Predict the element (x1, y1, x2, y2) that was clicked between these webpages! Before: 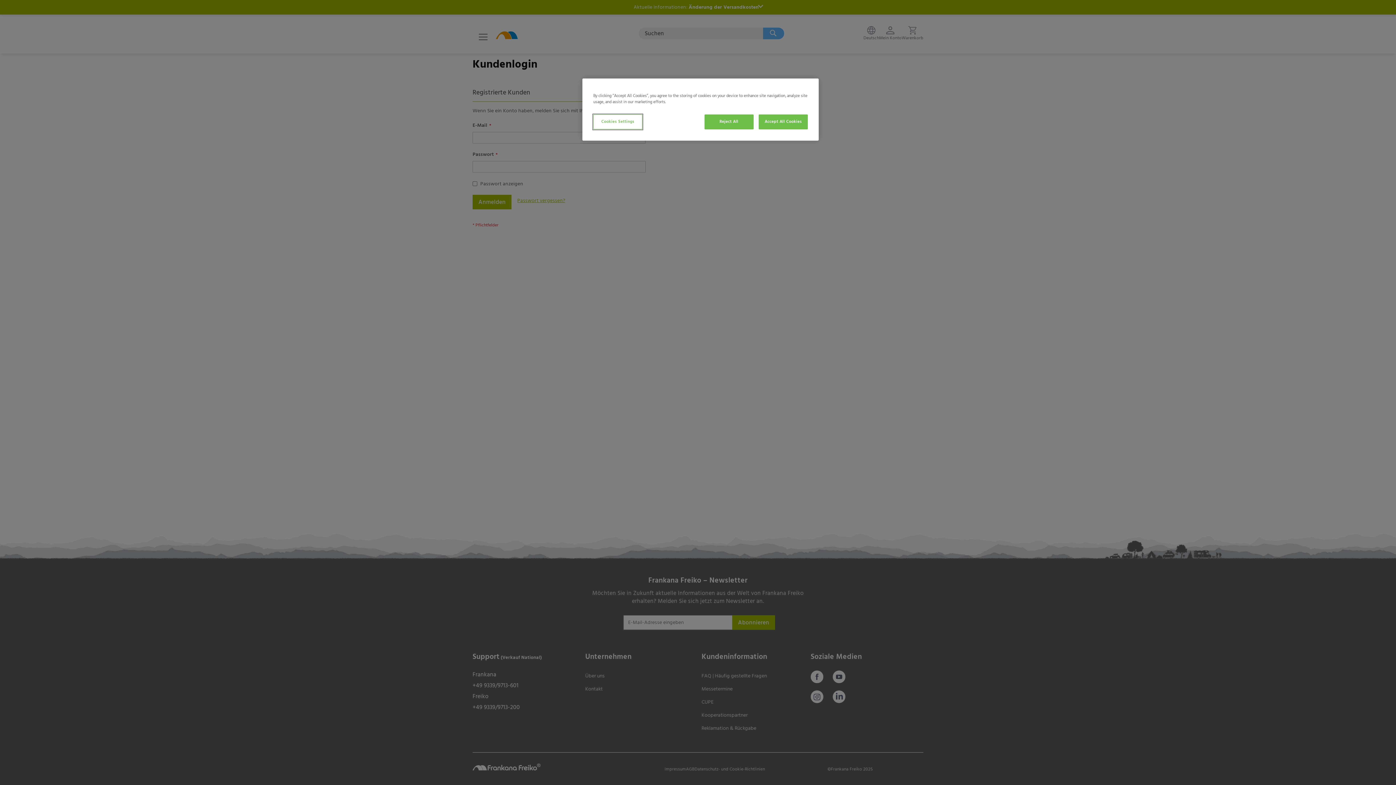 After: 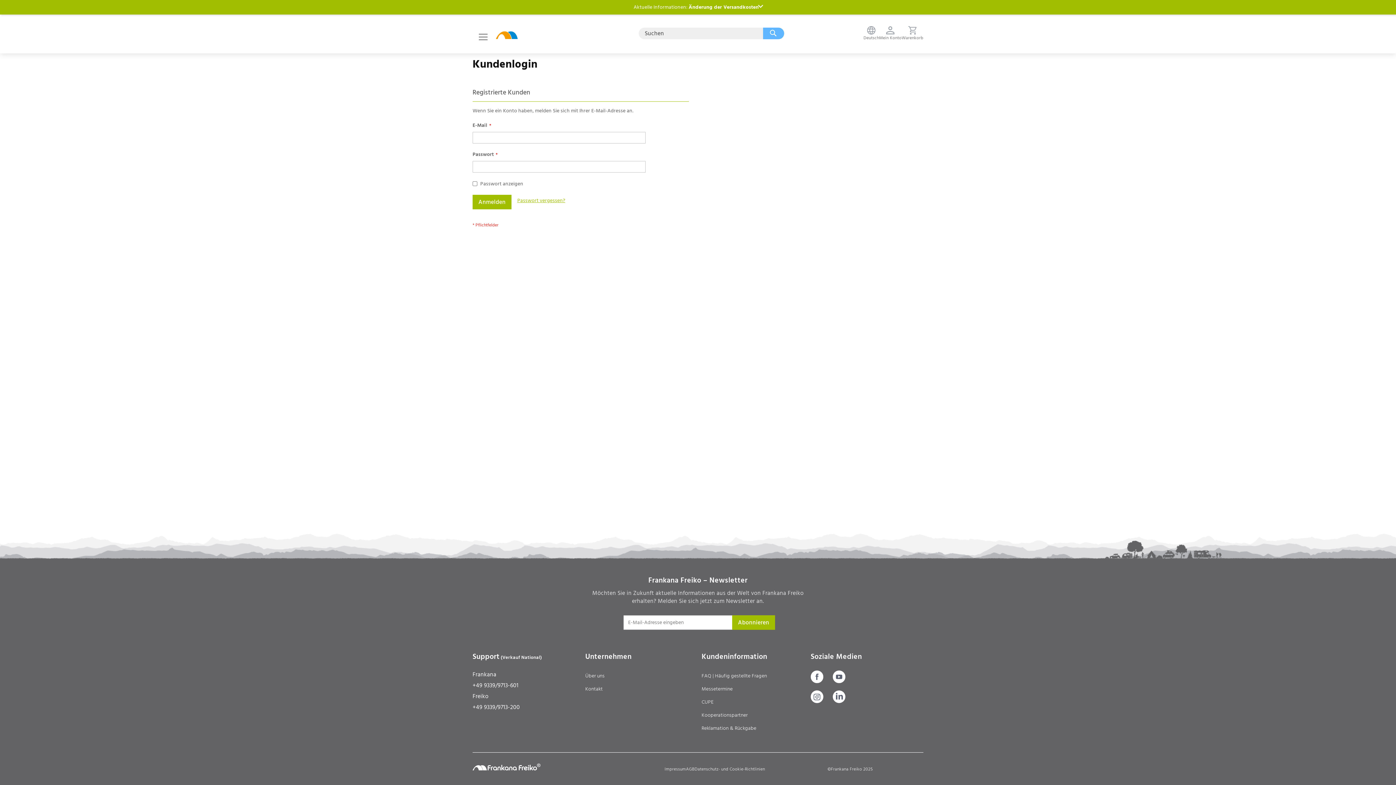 Action: label: Accept All Cookies bbox: (758, 114, 808, 129)